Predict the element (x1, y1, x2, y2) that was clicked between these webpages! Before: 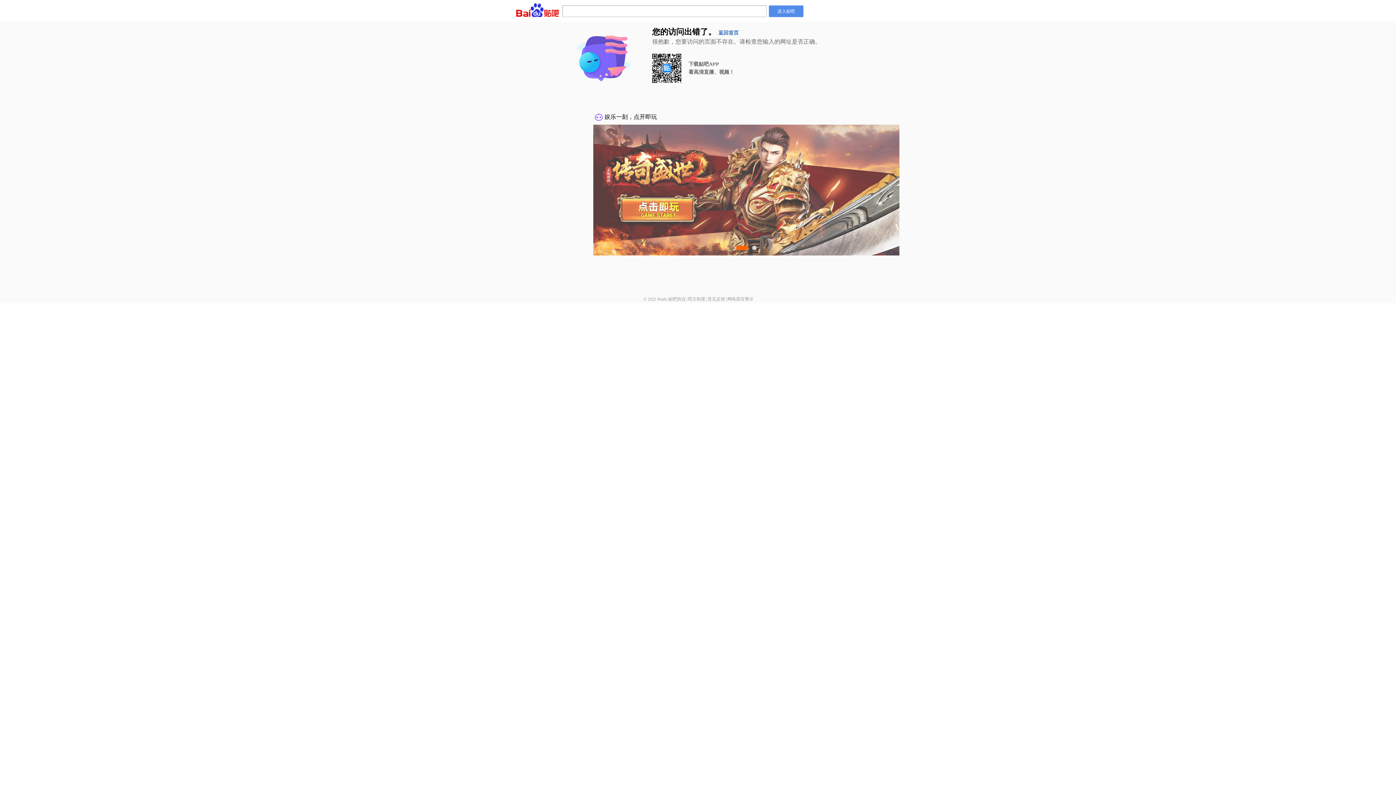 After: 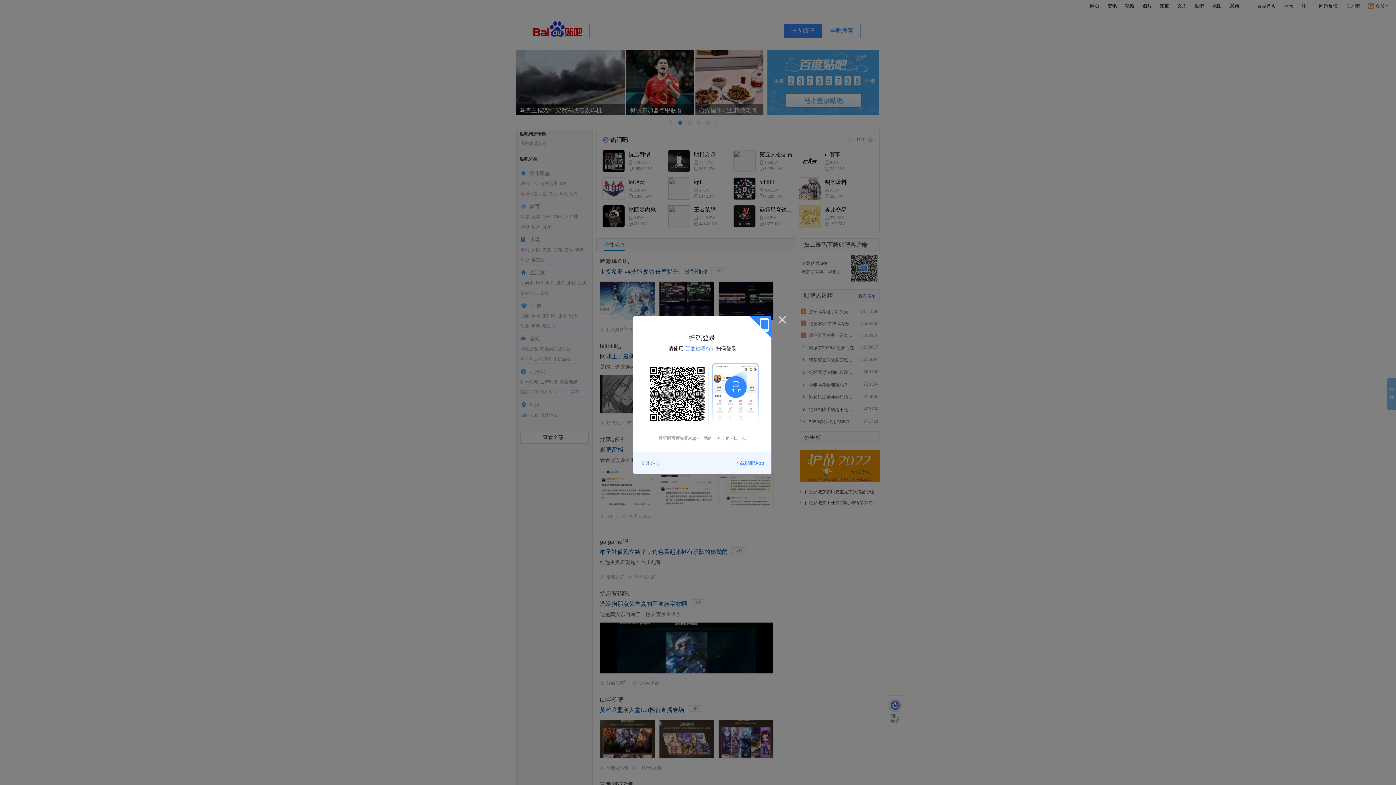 Action: label: 返回首页 bbox: (718, 30, 738, 35)